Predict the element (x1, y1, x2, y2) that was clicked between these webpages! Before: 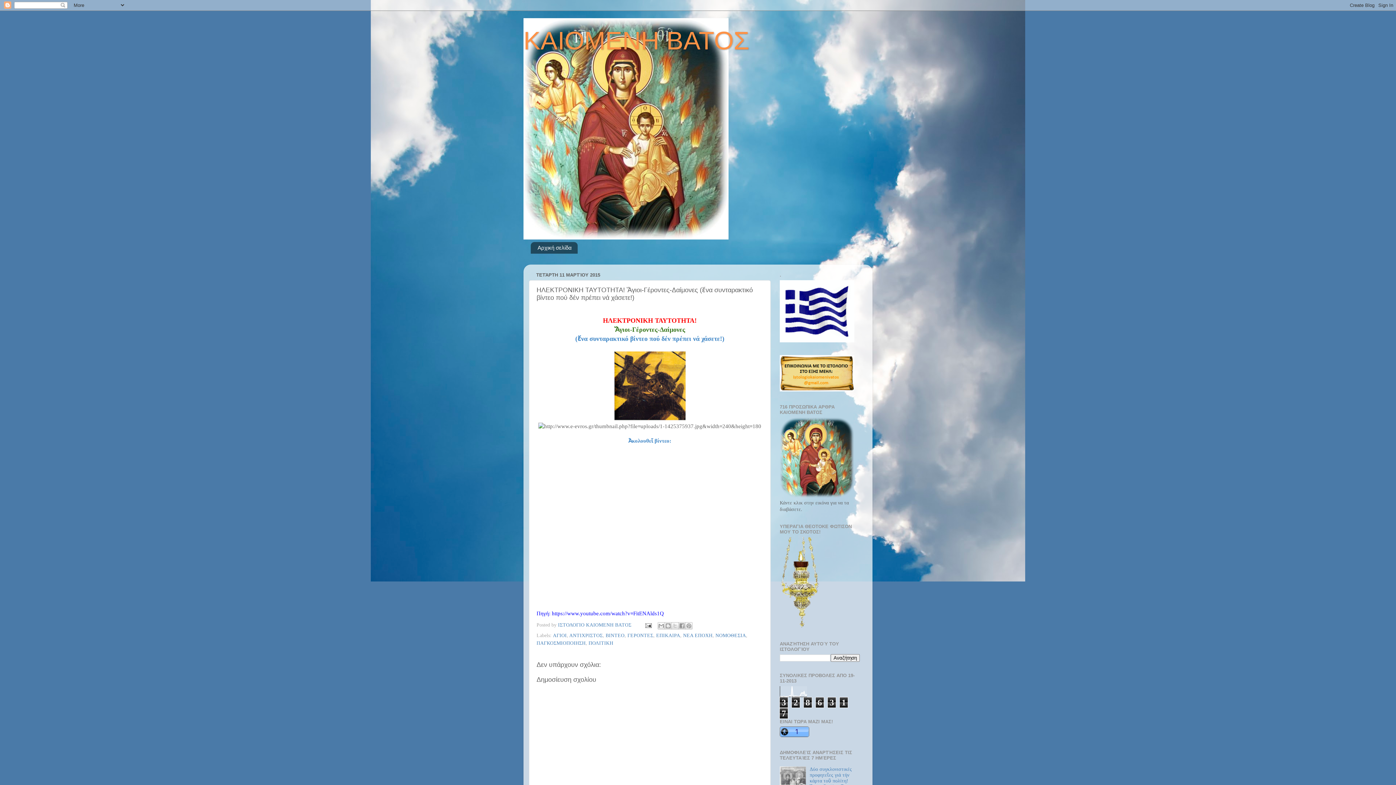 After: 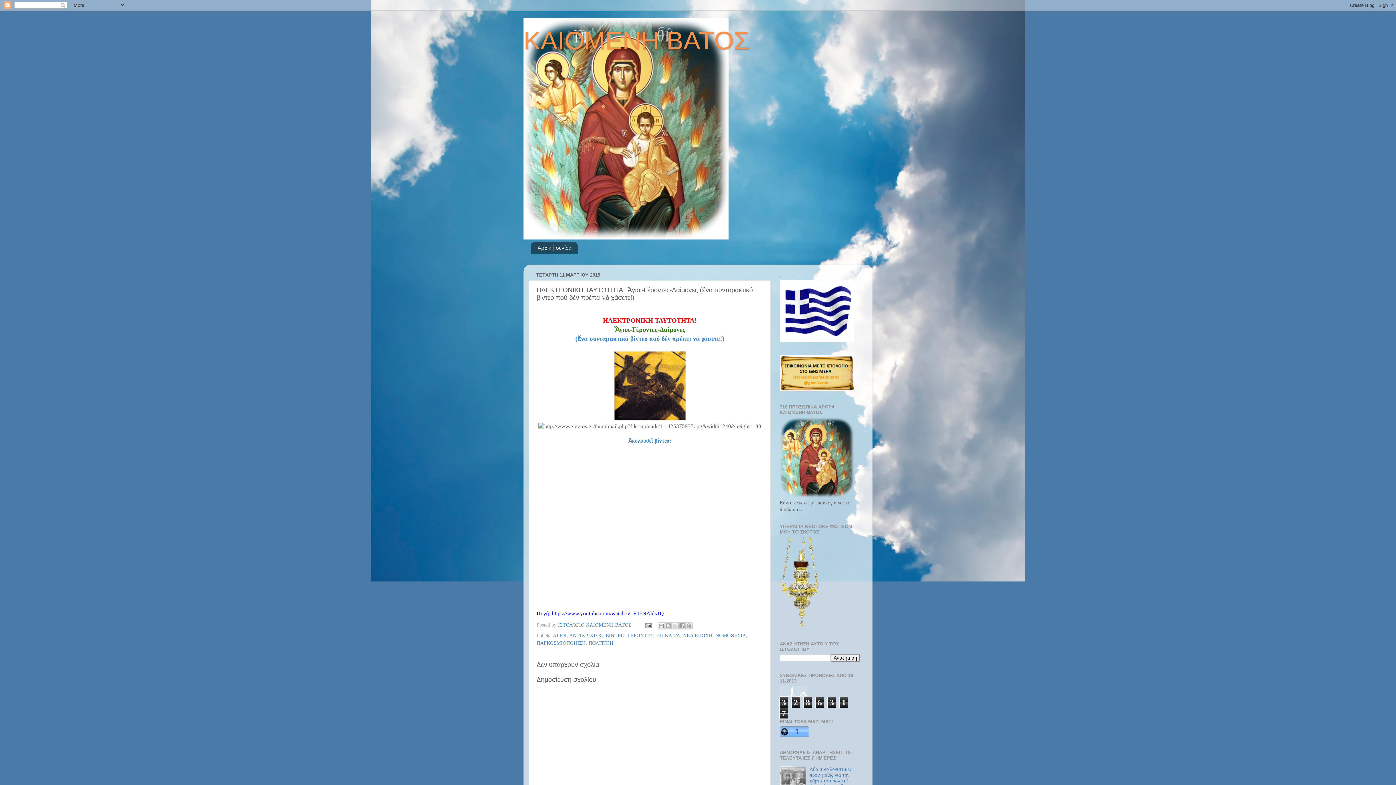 Action: bbox: (523, 26, 749, 54) label: ΚΑΙΟΜΕΝΗ ΒΑΤΟΣ